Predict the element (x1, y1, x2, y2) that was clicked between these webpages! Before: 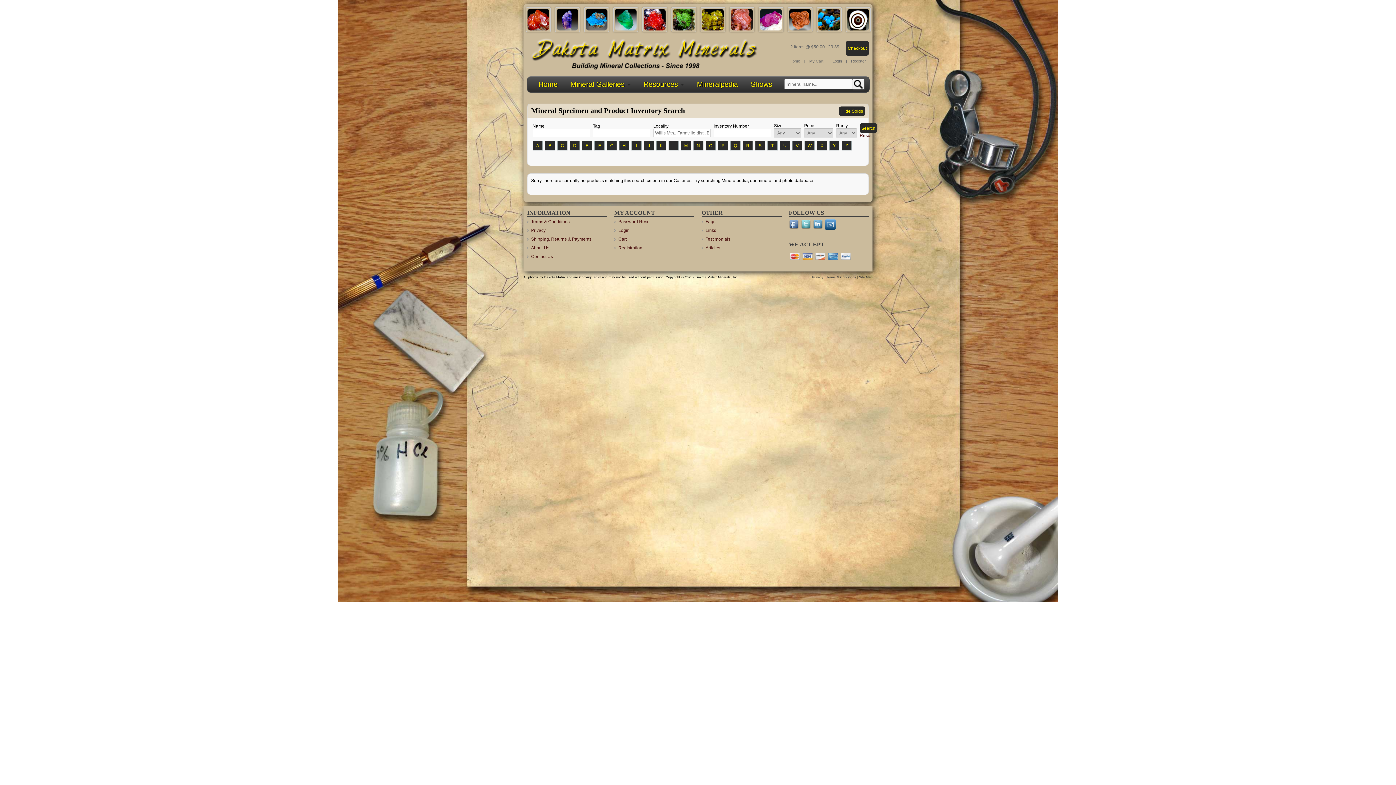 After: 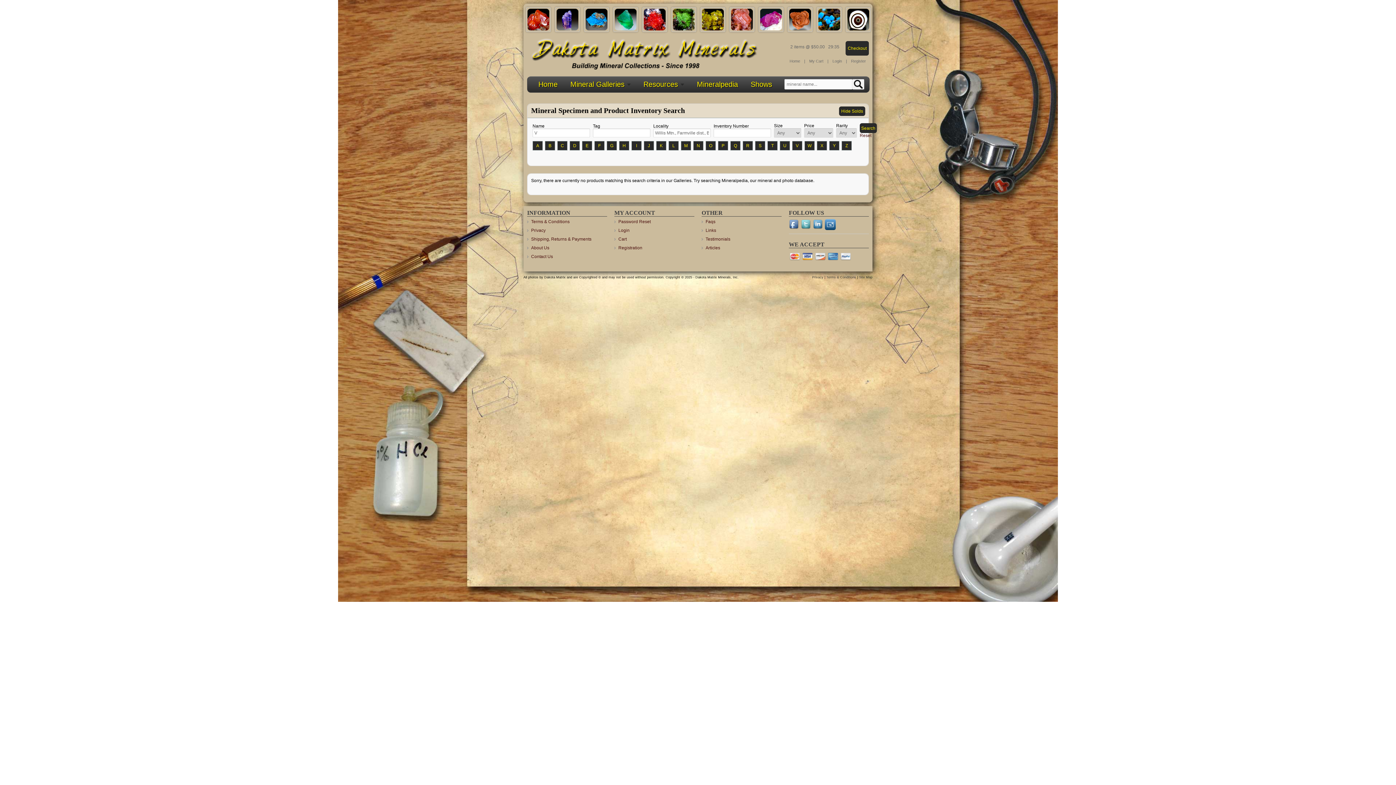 Action: bbox: (794, 141, 800, 150) label: V